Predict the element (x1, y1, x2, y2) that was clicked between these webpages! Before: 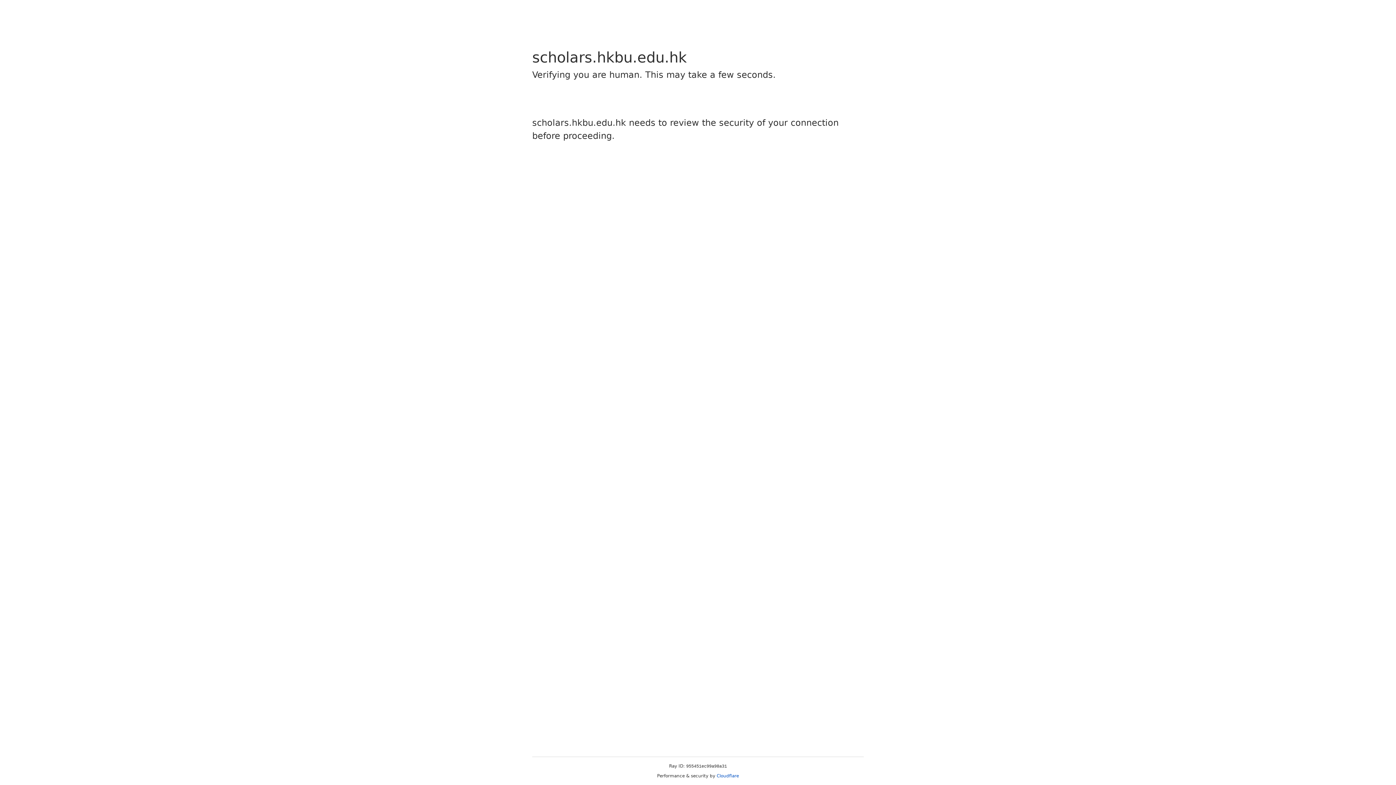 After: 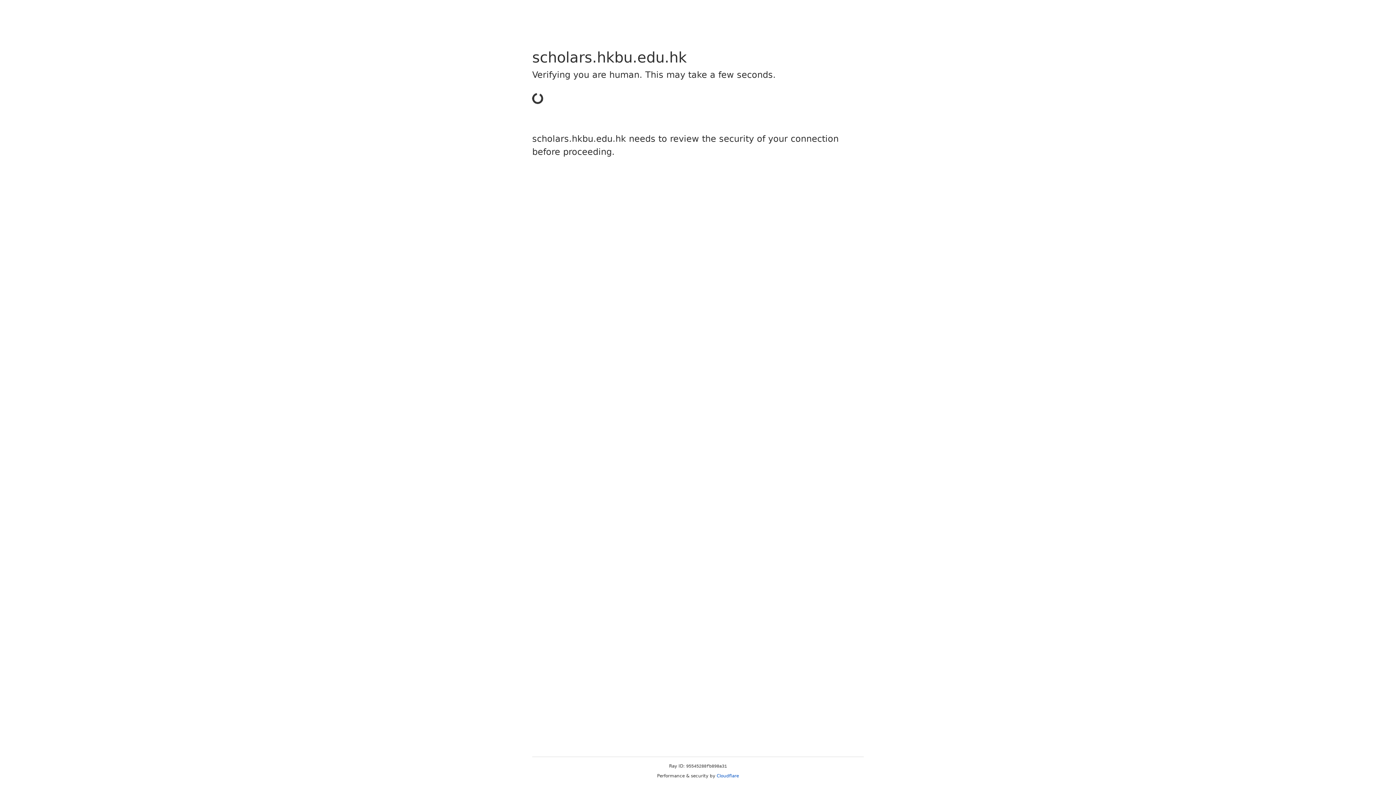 Action: label: Cloudflare bbox: (716, 773, 739, 778)